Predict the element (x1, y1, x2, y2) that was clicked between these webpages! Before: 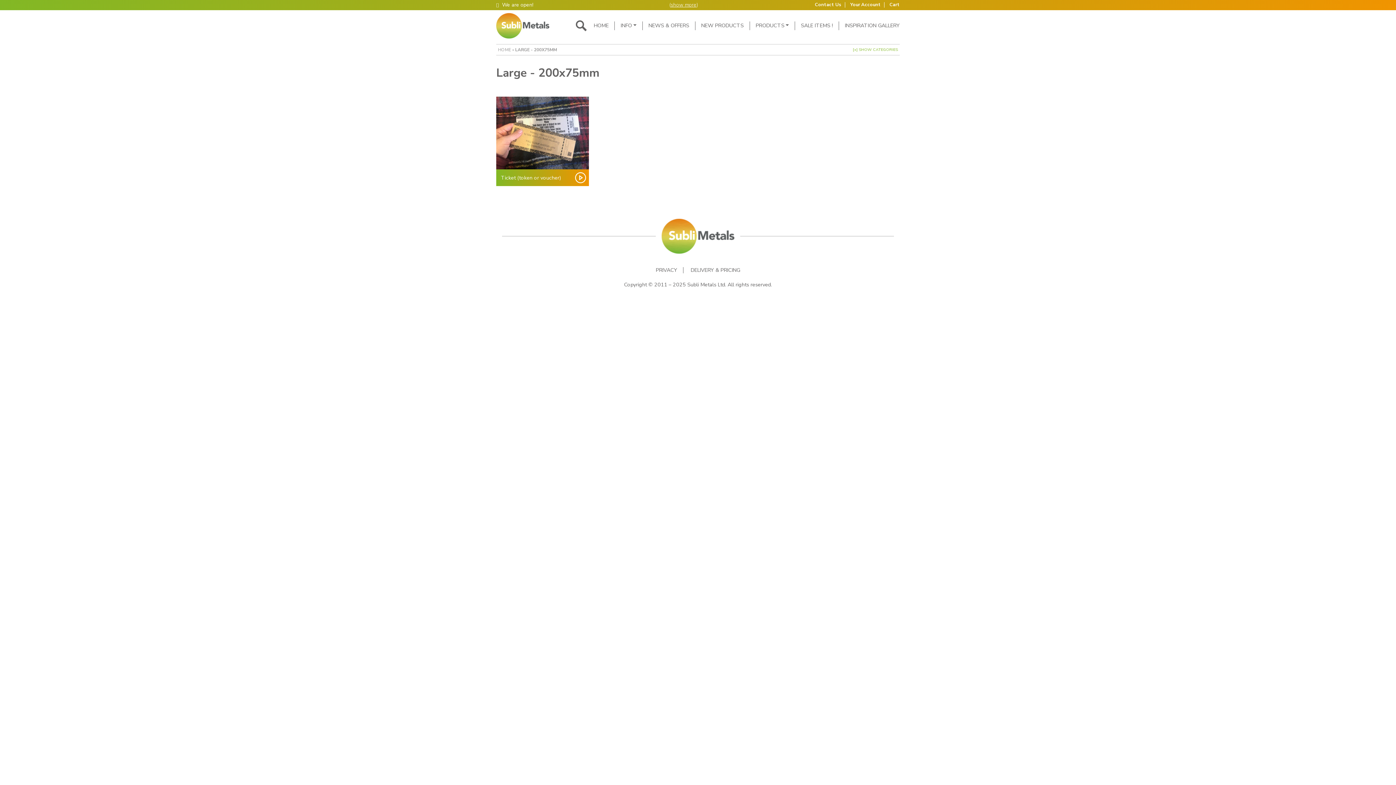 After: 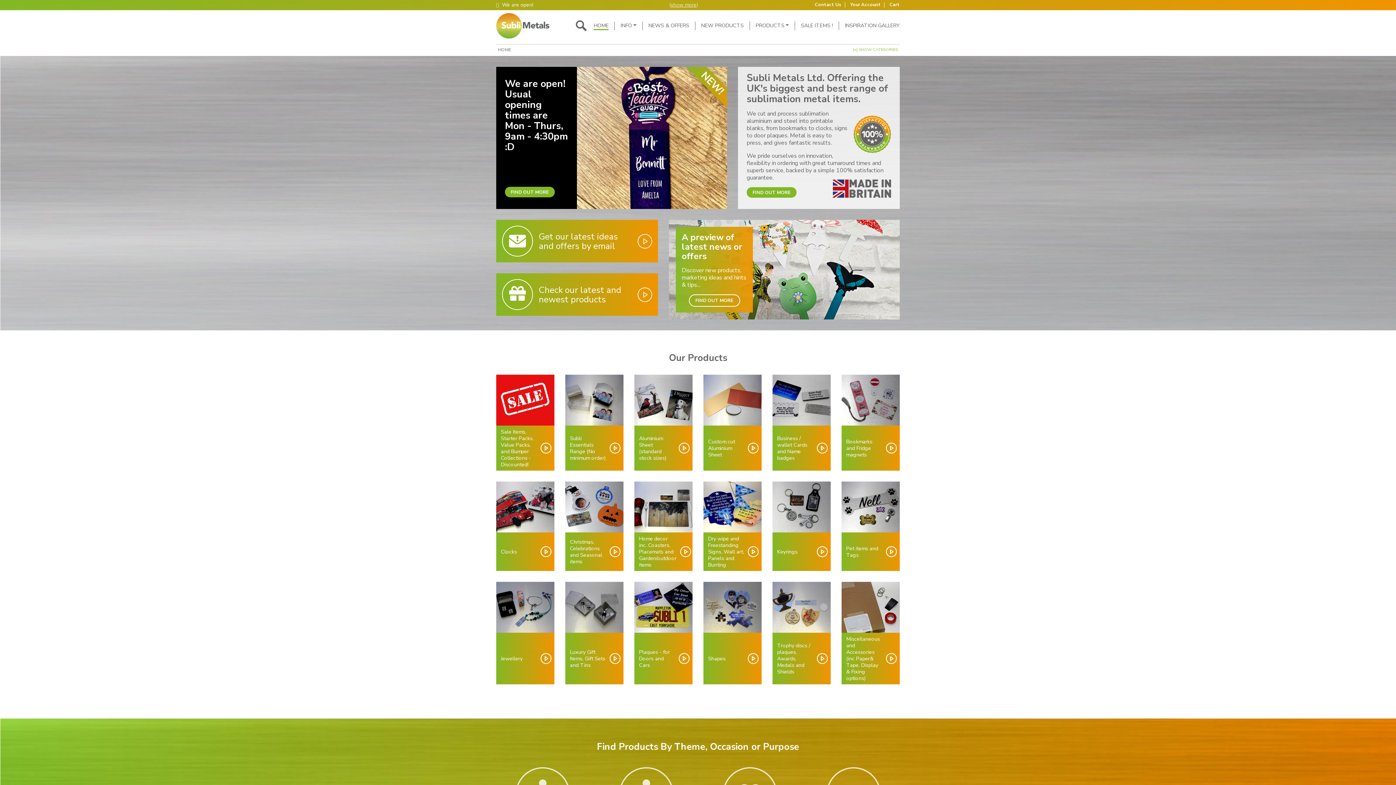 Action: bbox: (496, 11, 549, 40)